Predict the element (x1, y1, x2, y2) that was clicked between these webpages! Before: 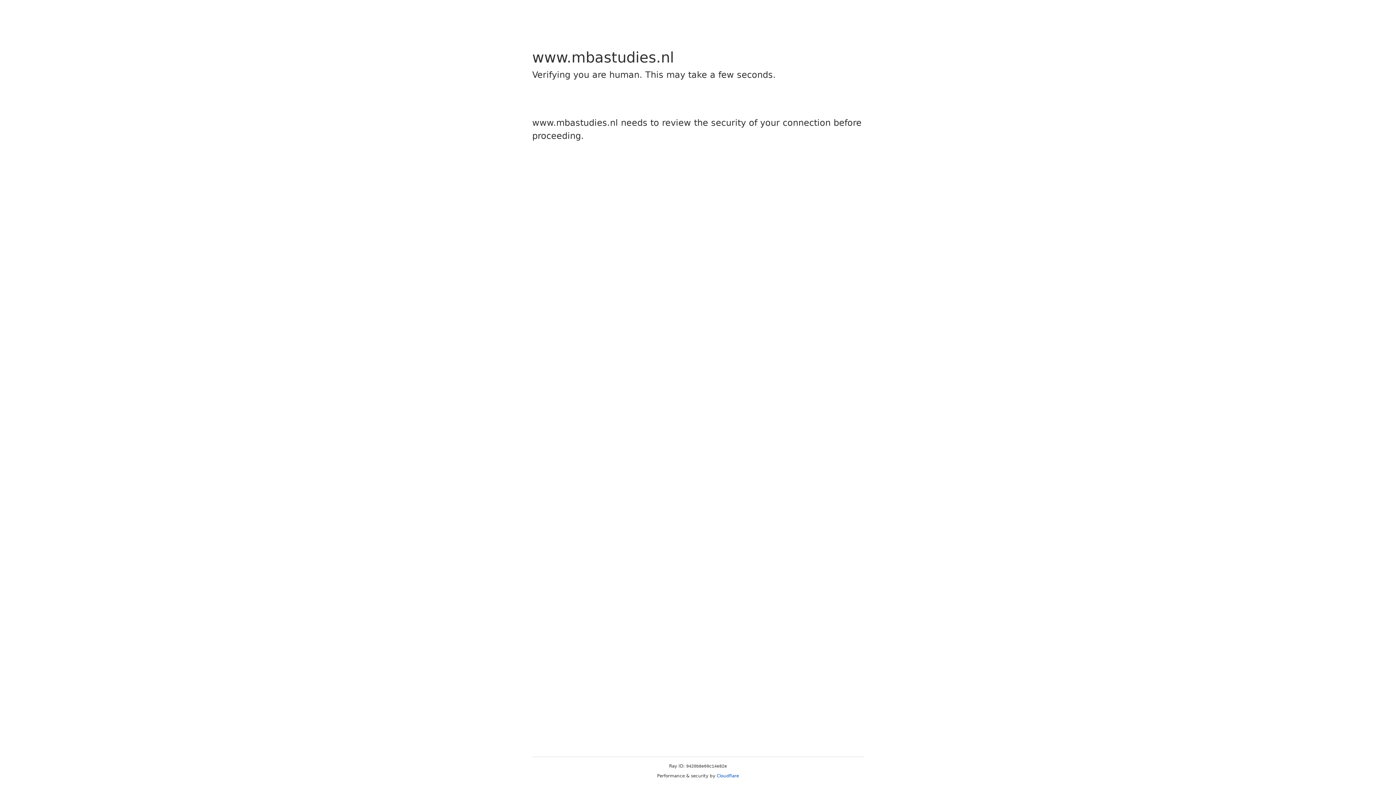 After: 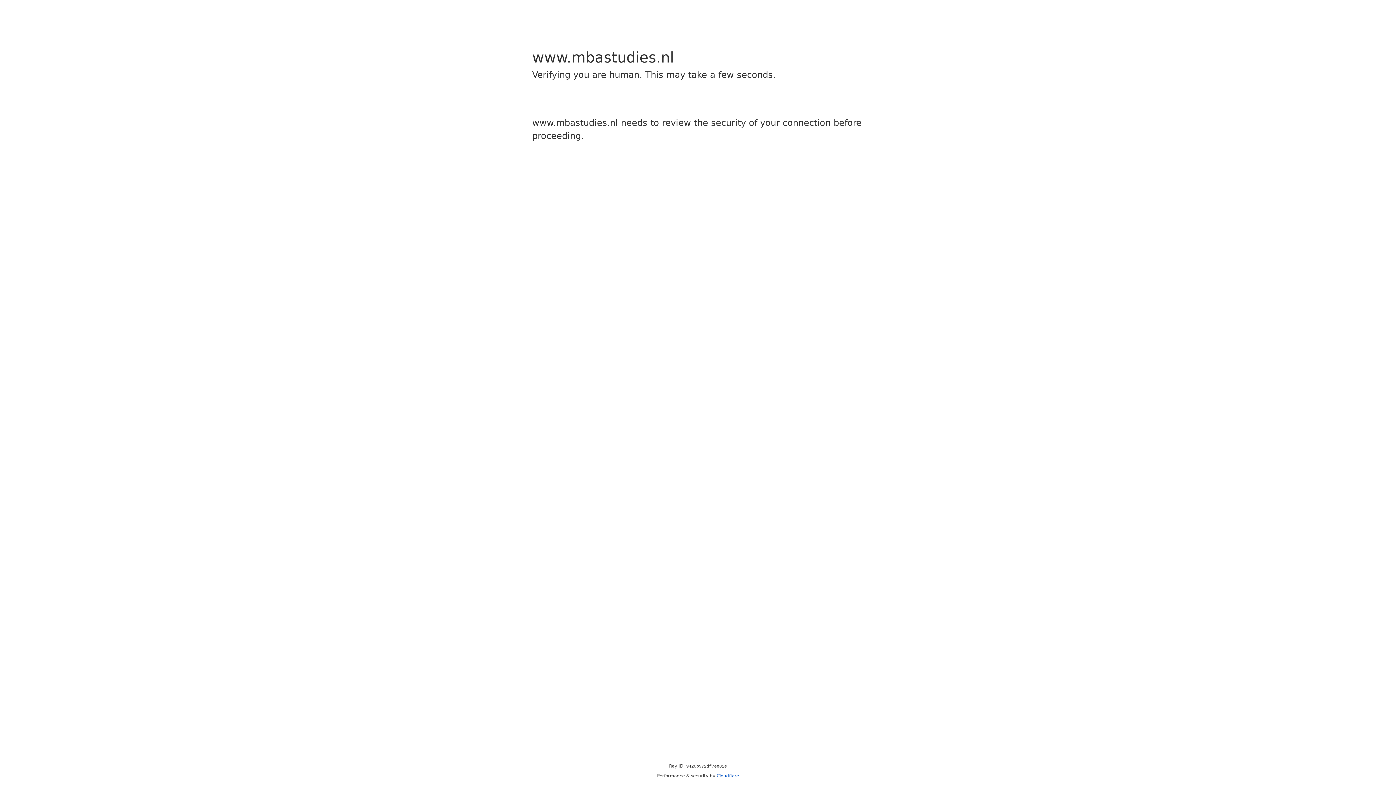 Action: bbox: (716, 773, 739, 778) label: Cloudflare